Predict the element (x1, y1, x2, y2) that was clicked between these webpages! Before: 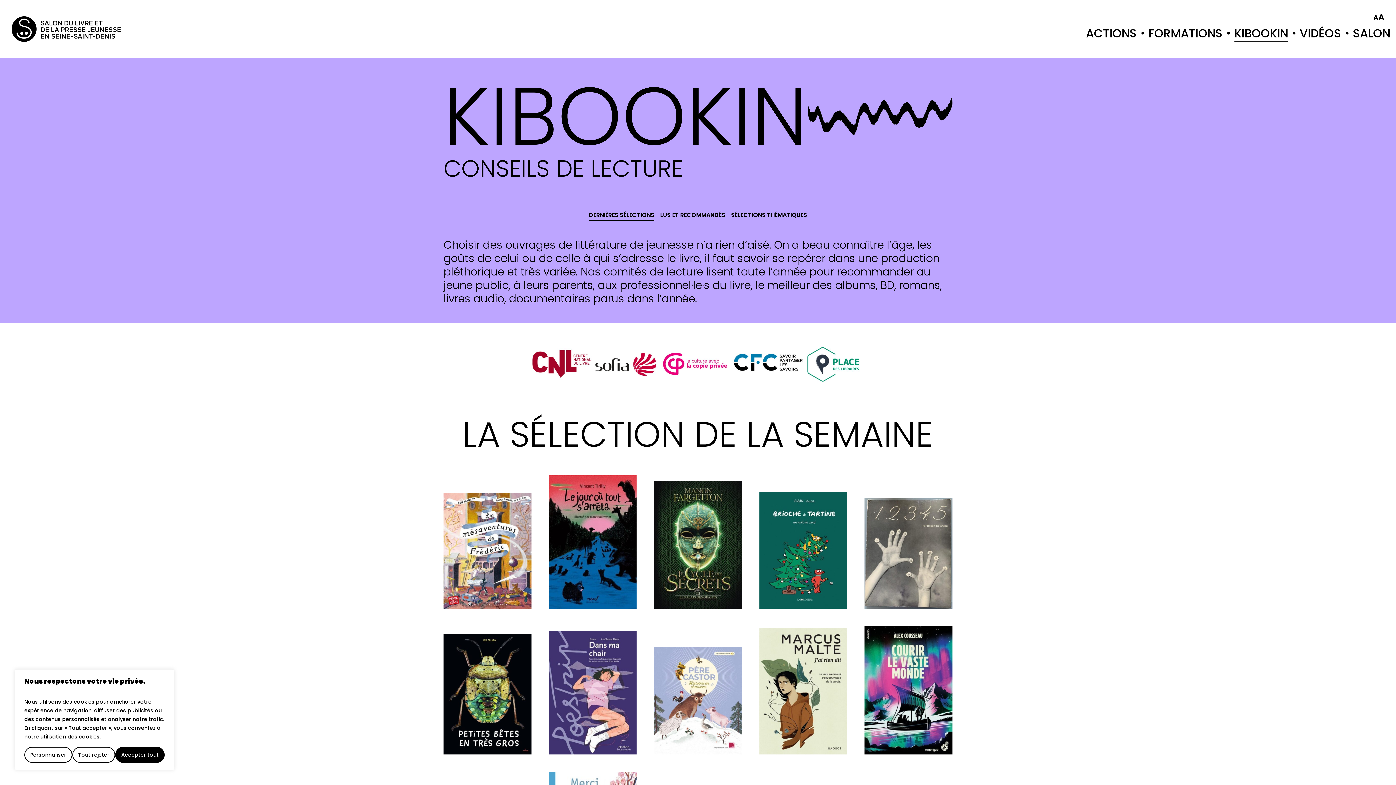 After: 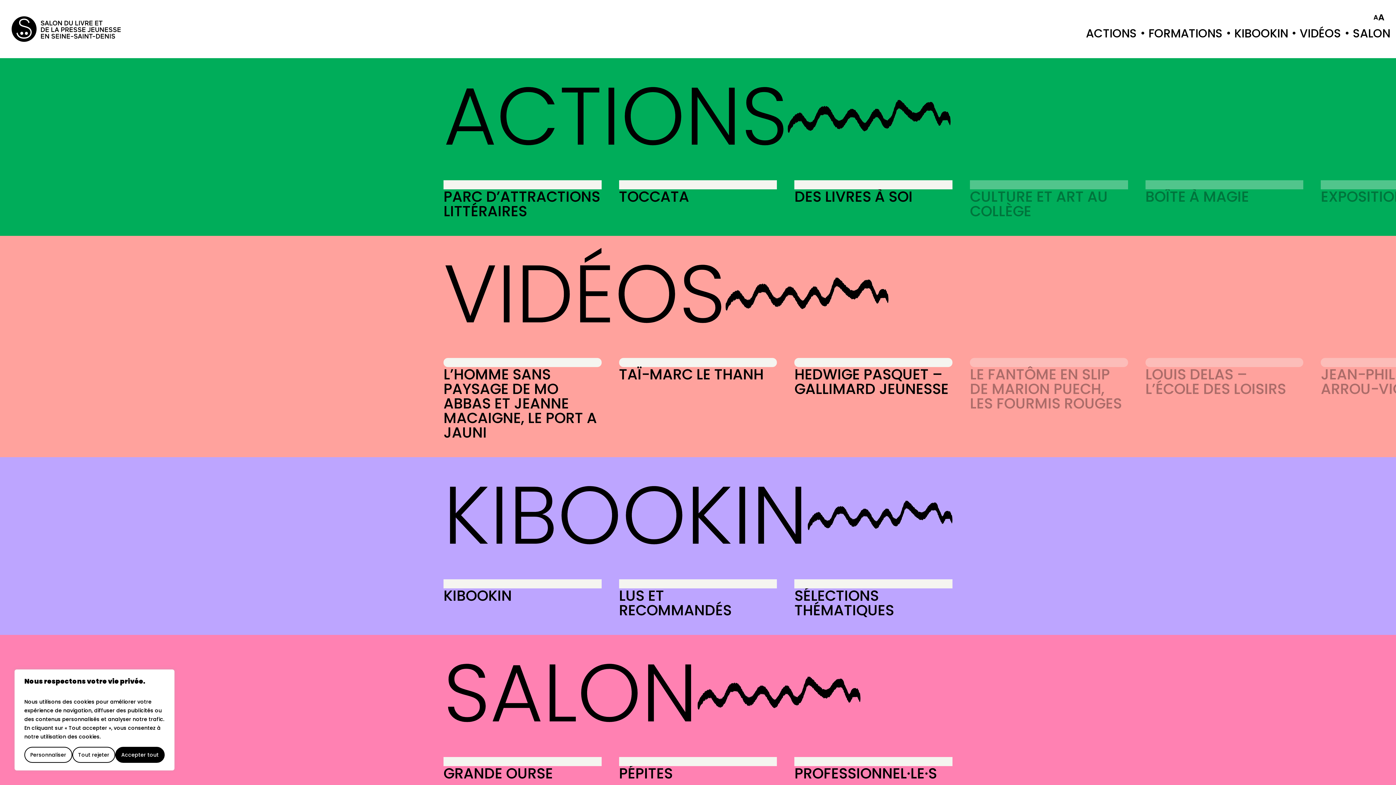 Action: label: Accueil bbox: (11, 11, 120, 46)